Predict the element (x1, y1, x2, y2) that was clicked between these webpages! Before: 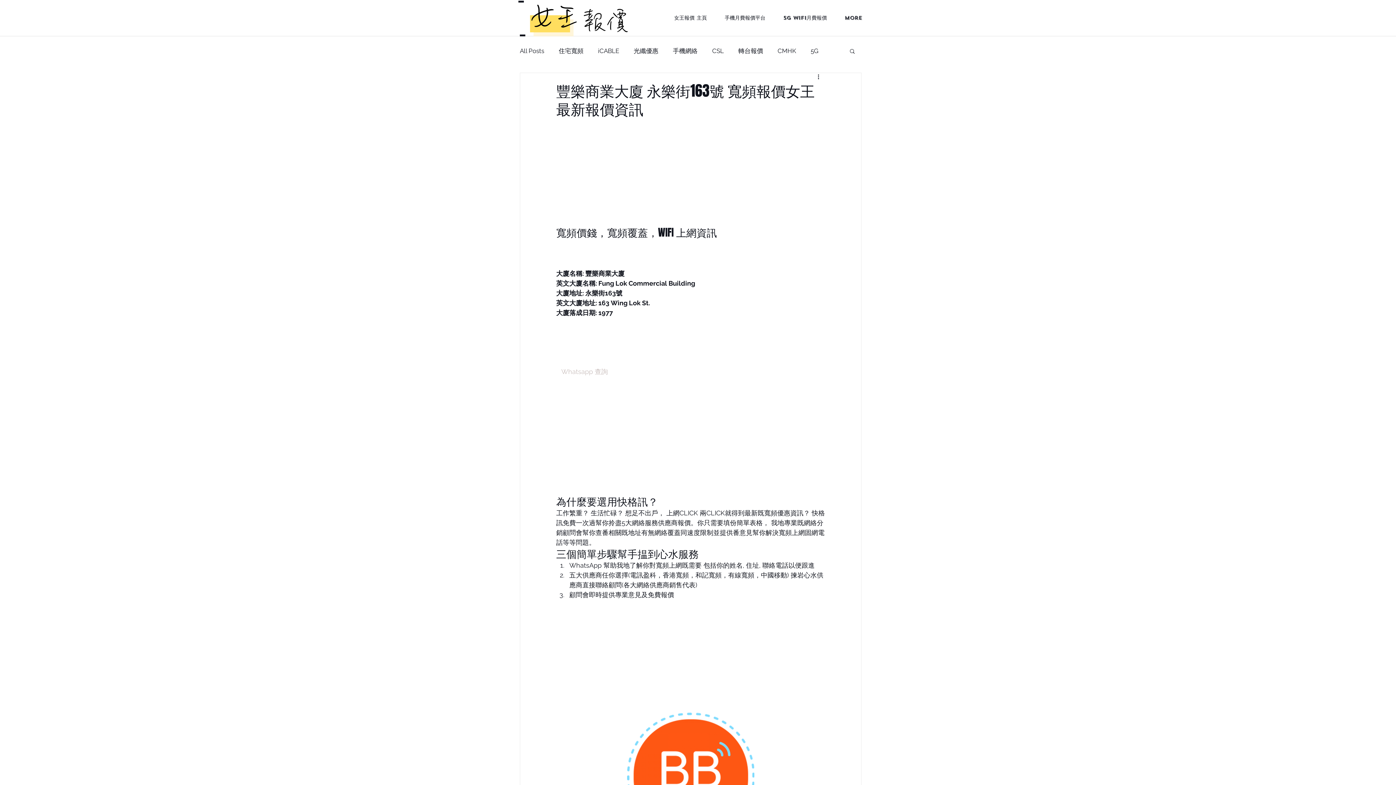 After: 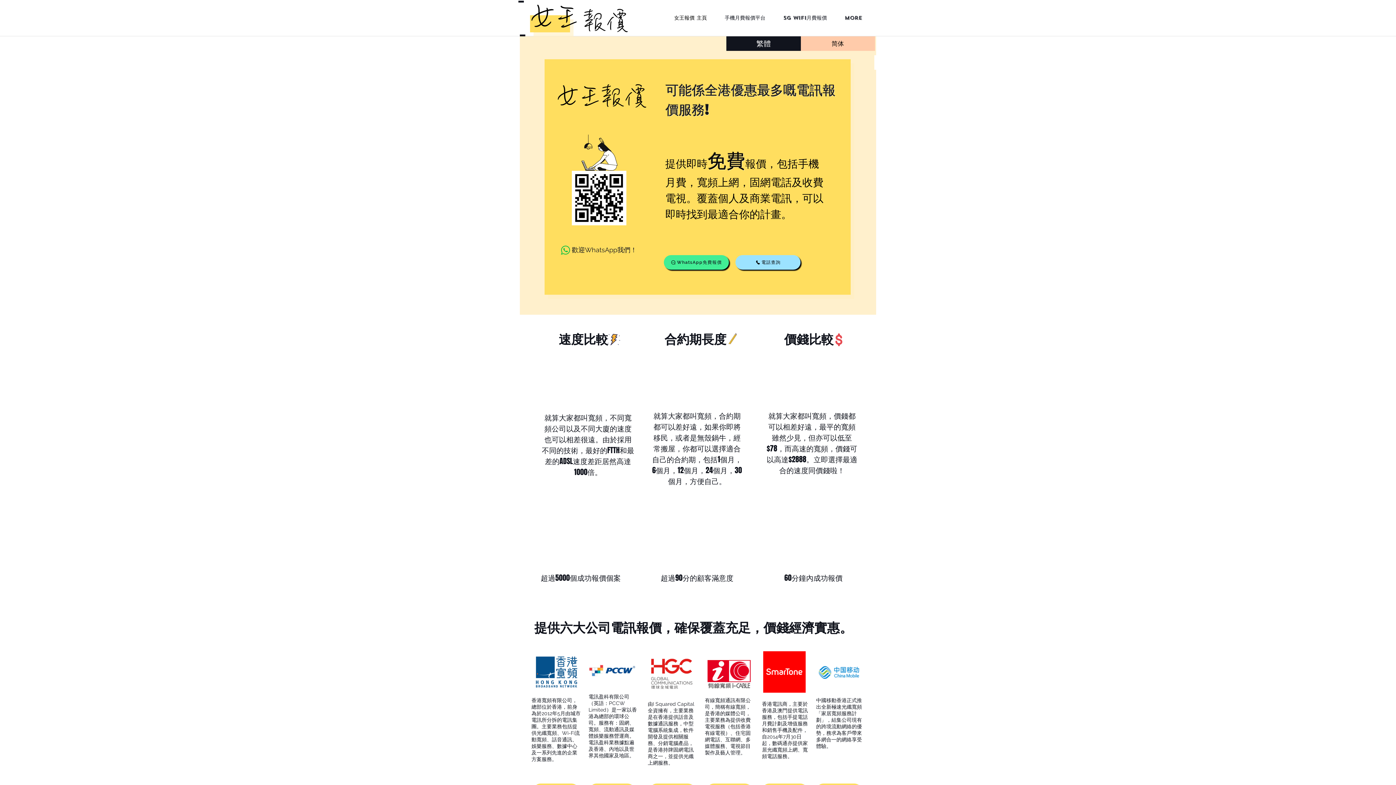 Action: label: 女王報價 主頁 bbox: (665, 9, 716, 26)